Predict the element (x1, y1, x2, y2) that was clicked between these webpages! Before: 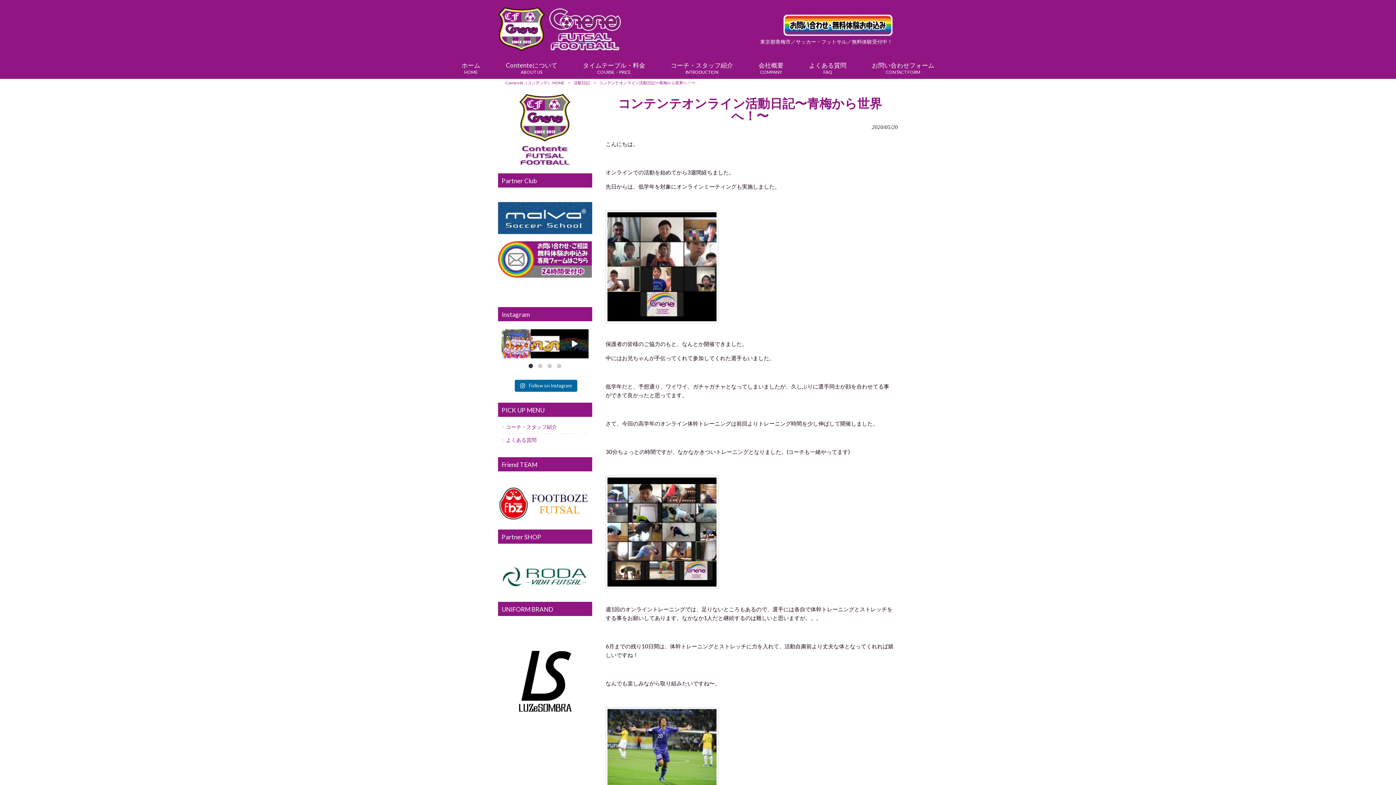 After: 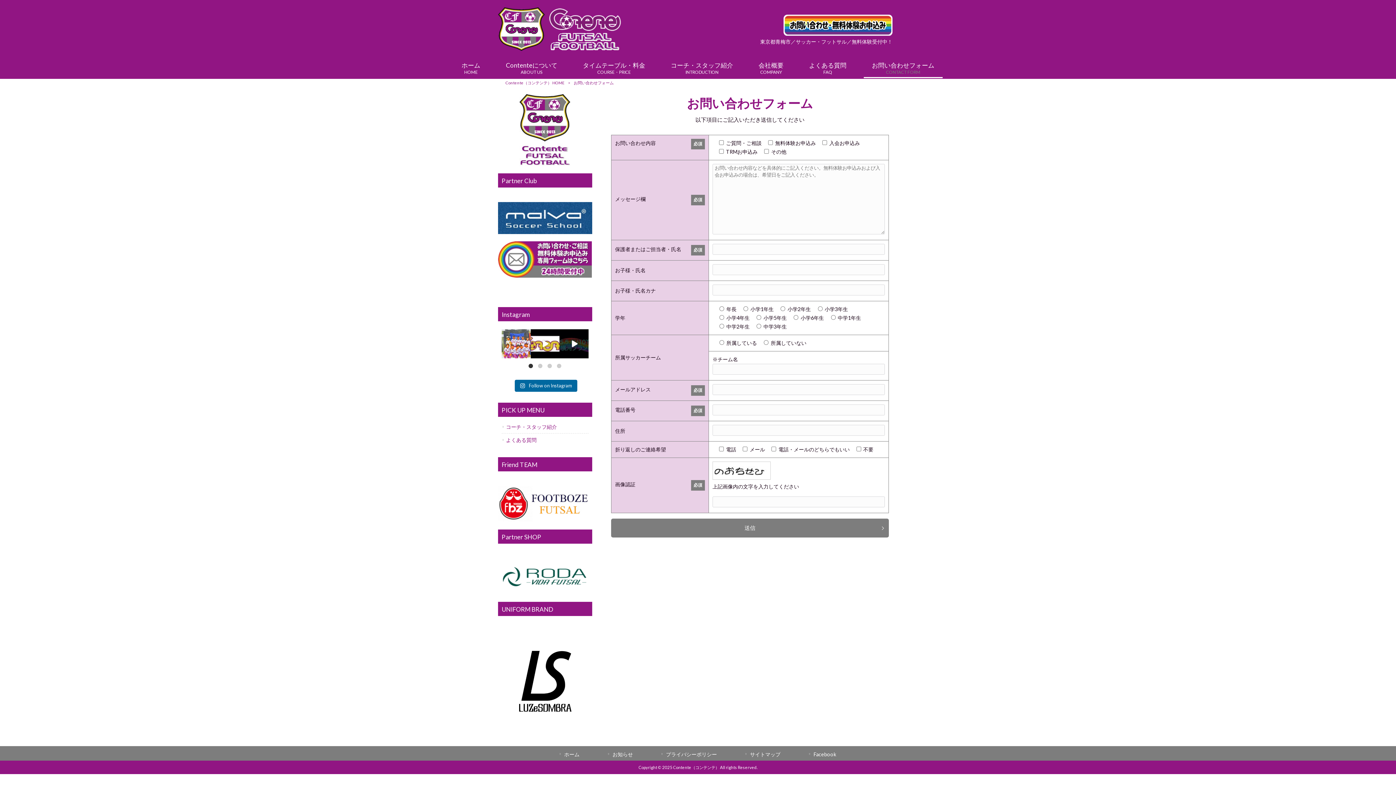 Action: bbox: (498, 241, 592, 277)